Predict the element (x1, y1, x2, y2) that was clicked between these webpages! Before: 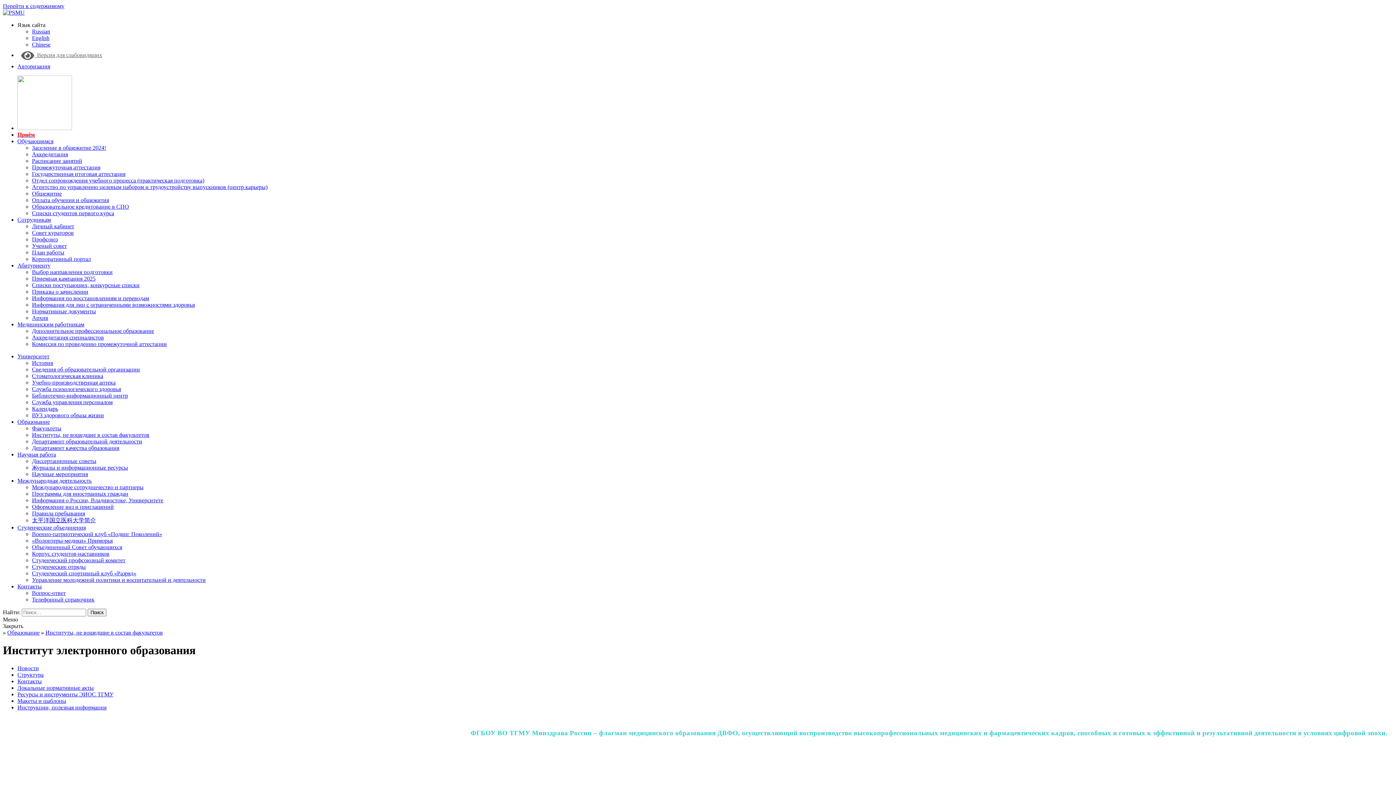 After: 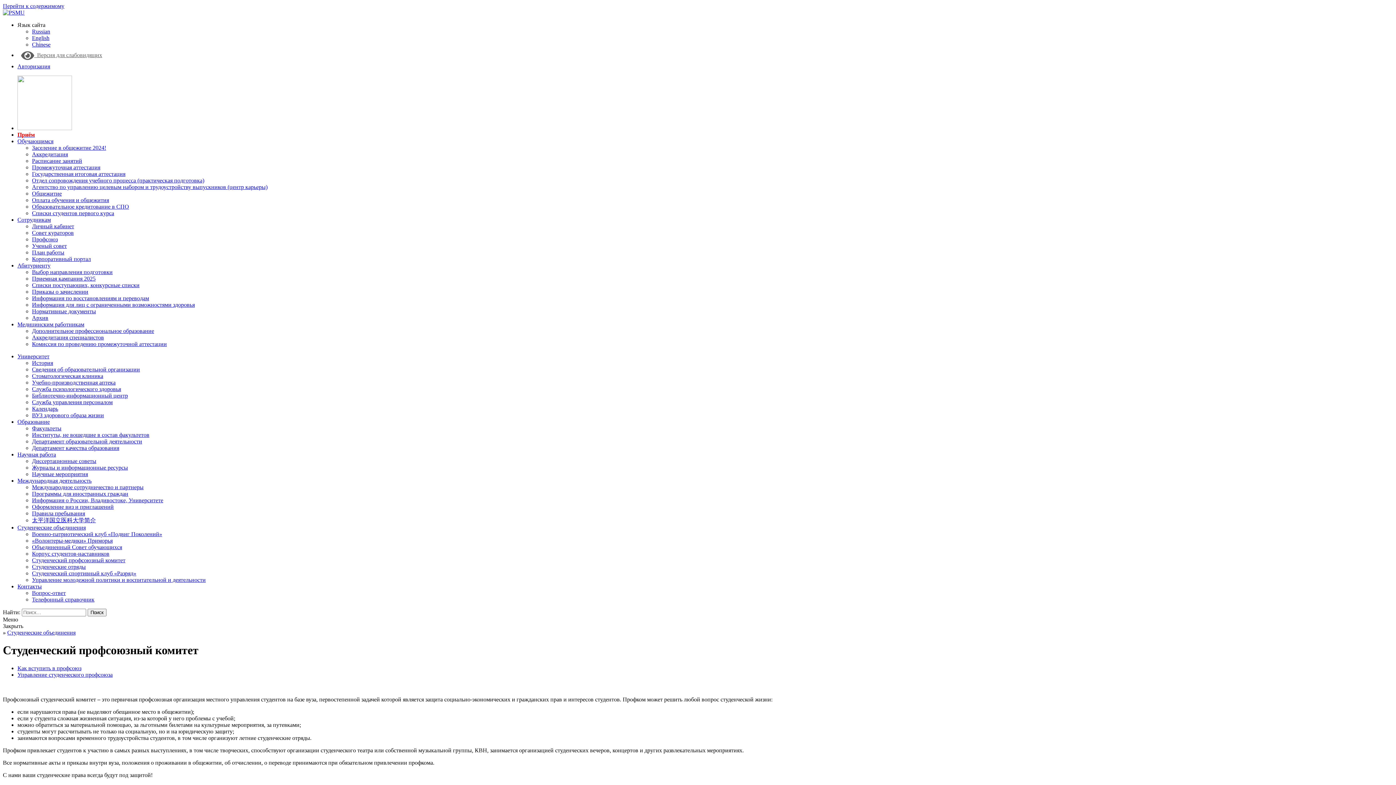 Action: label: Студенческий профсоюзный комитет bbox: (32, 557, 125, 563)